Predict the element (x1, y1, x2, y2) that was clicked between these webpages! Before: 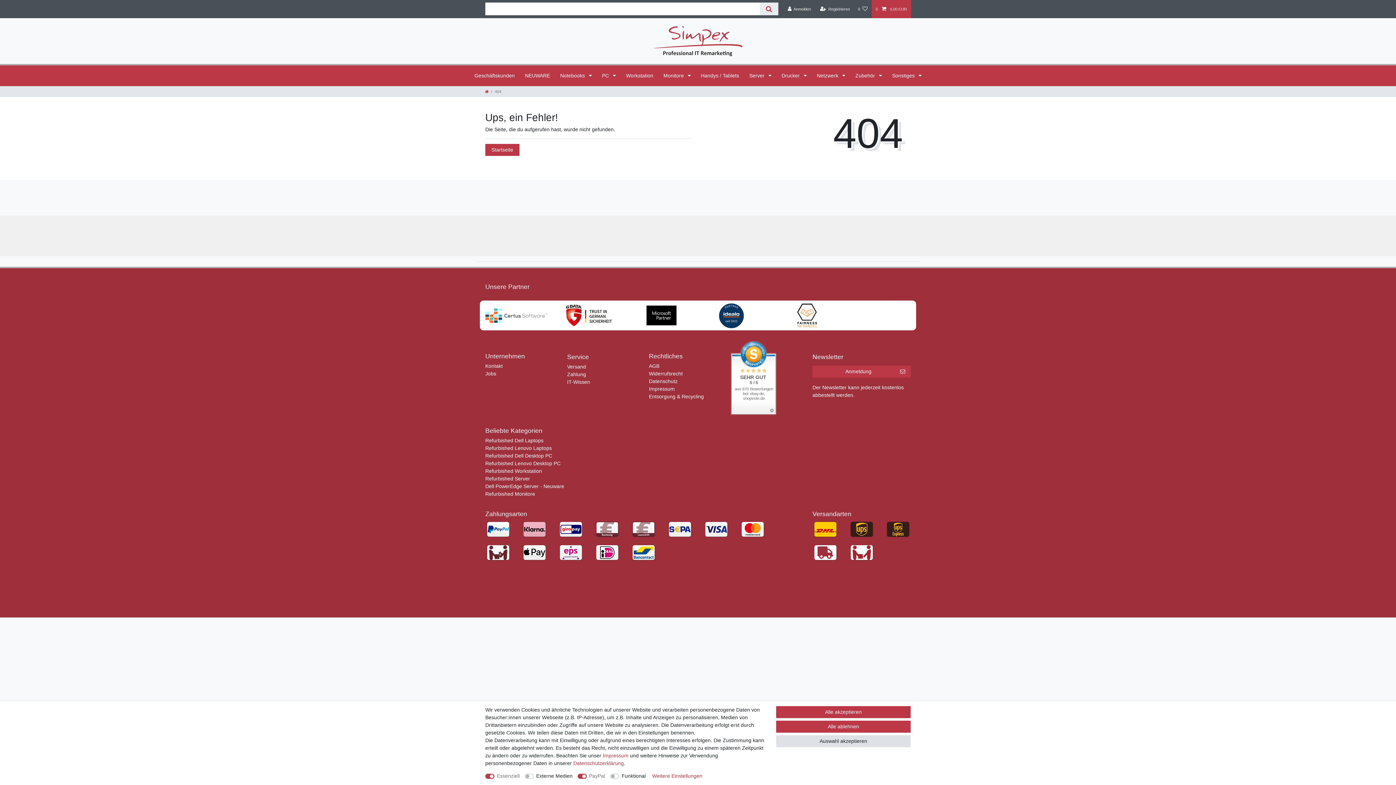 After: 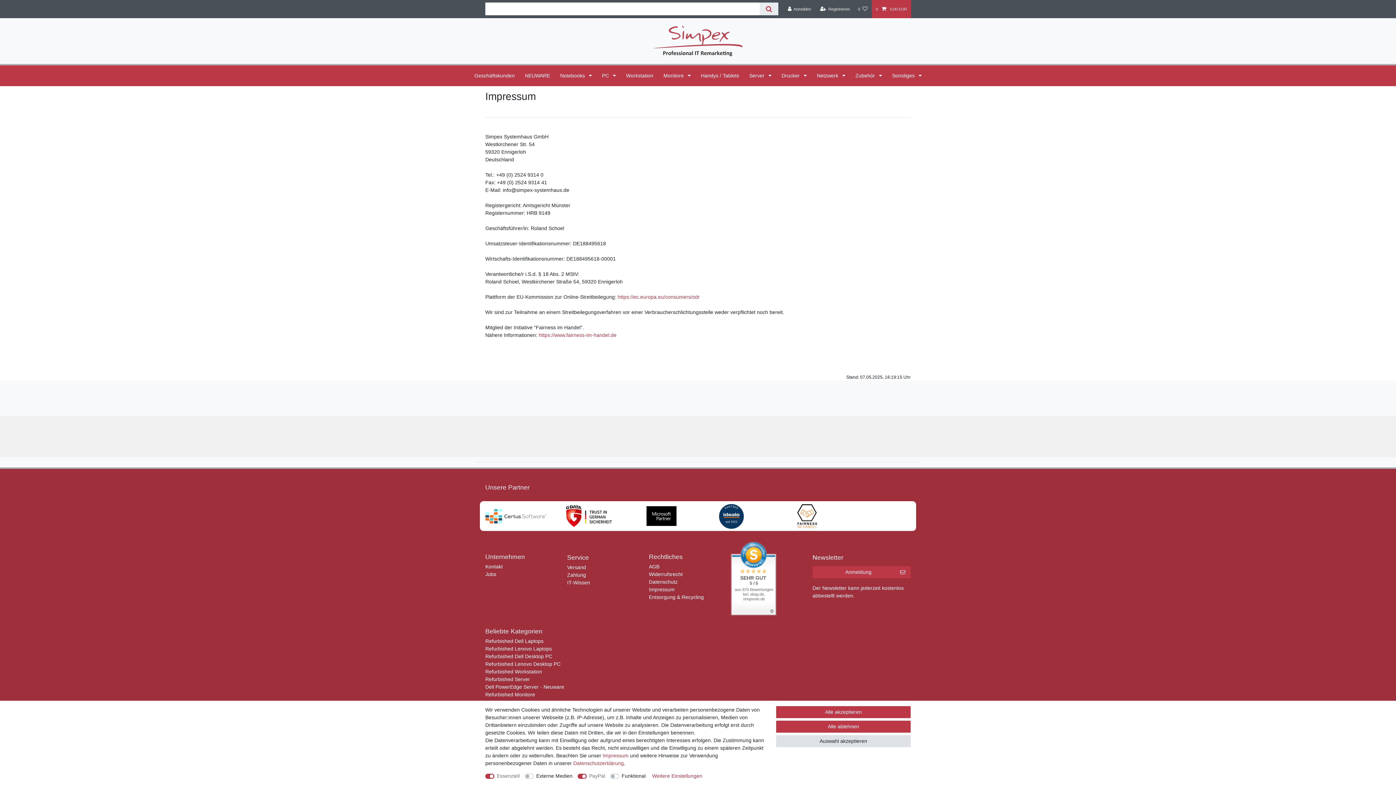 Action: bbox: (649, 385, 674, 393) label: Impressum